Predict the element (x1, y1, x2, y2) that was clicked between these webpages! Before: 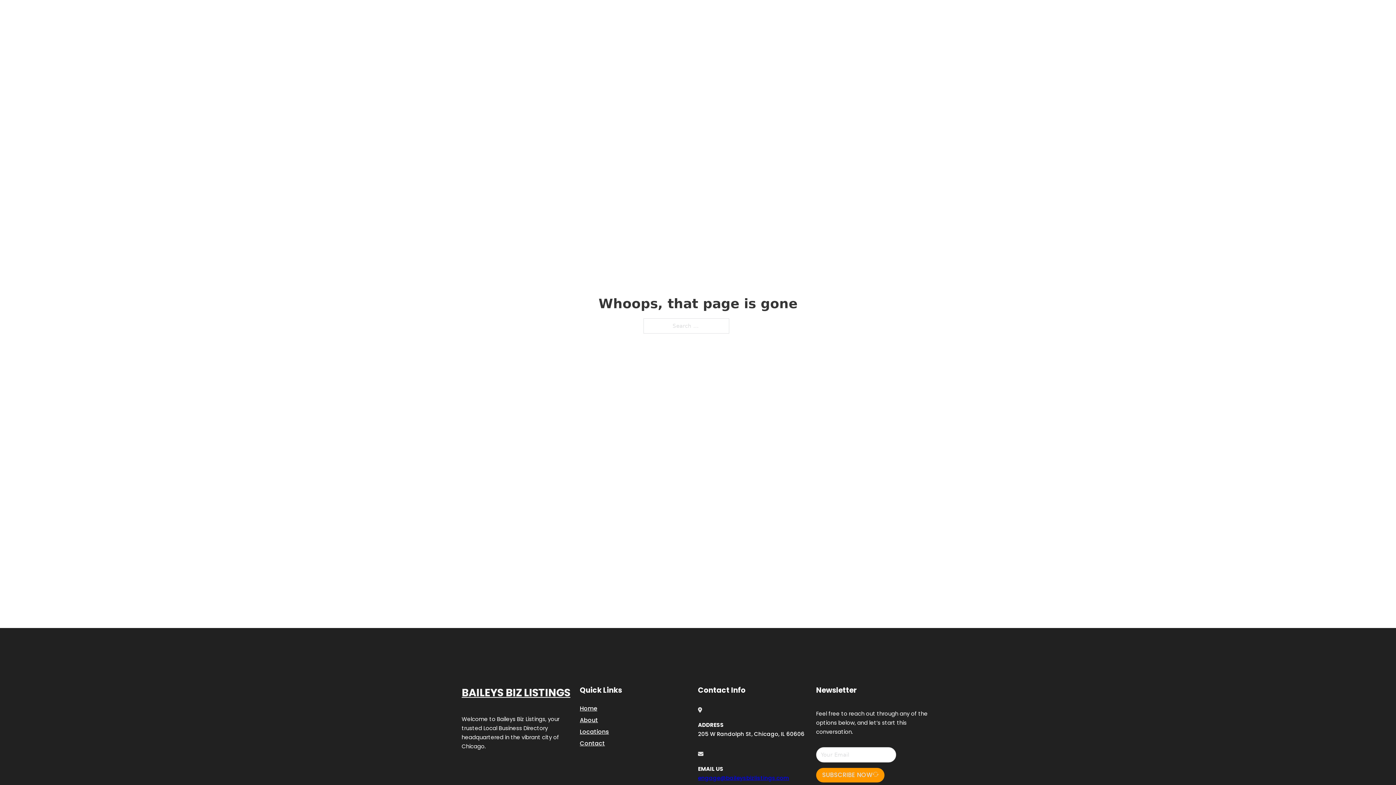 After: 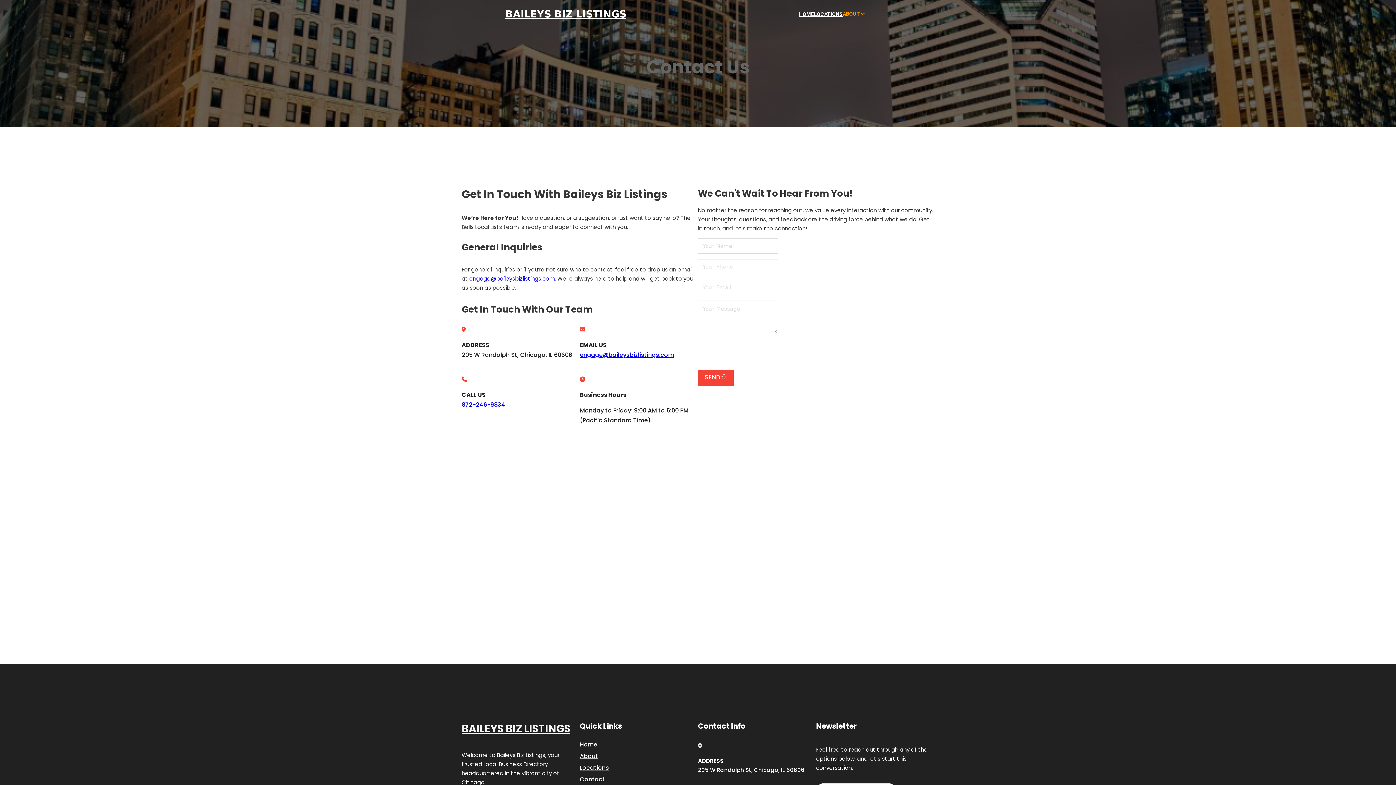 Action: label: Contact bbox: (580, 738, 605, 748)